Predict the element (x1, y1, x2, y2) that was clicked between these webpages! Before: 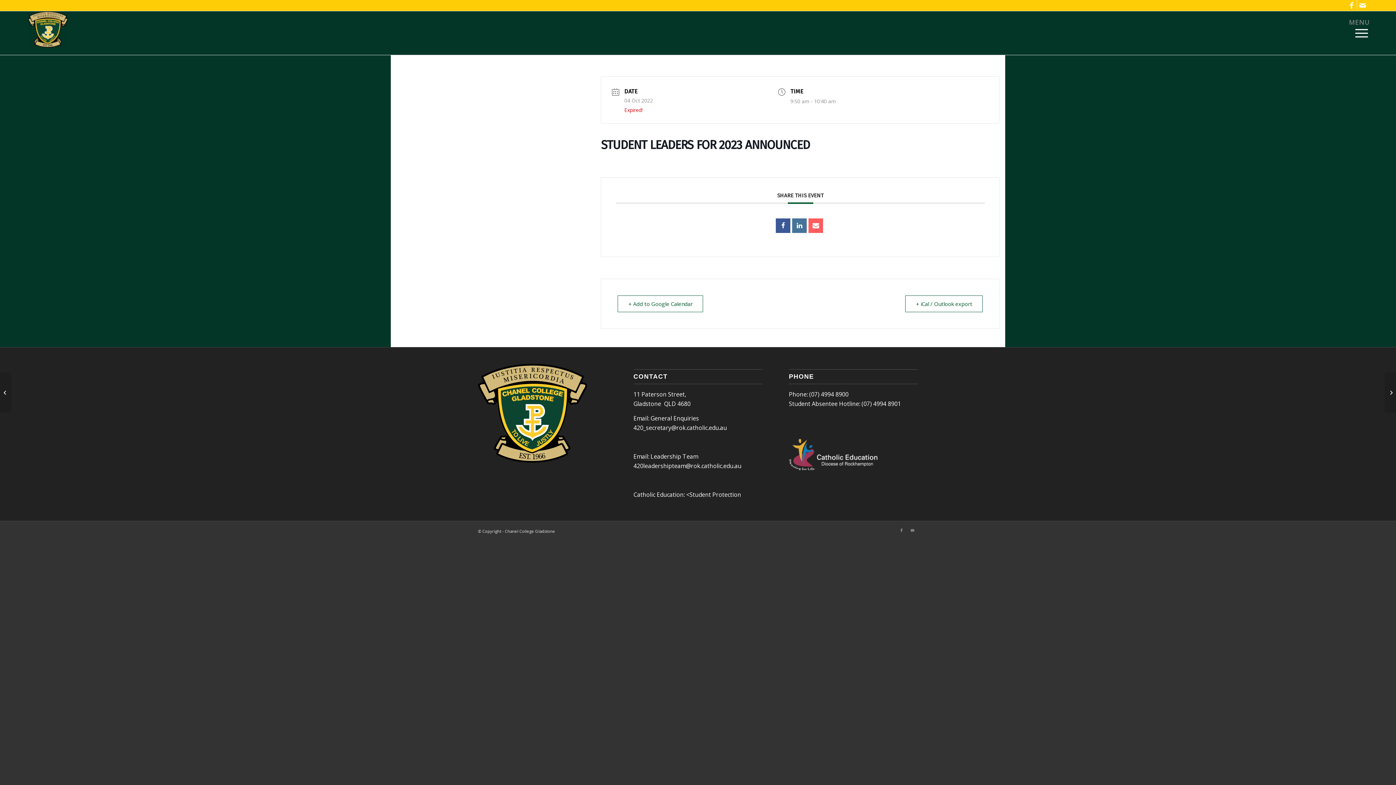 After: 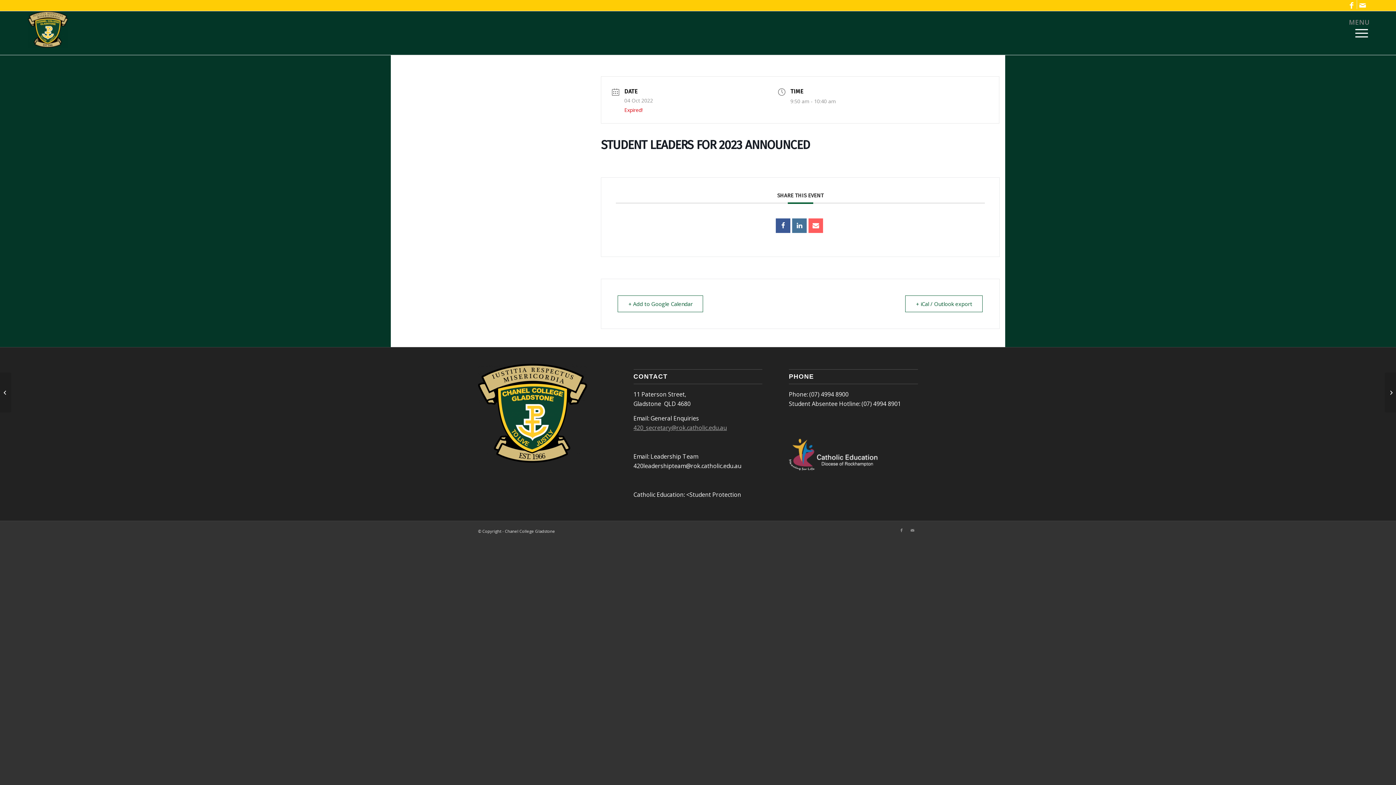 Action: label: 420_secretary@rok.catholic.edu.au bbox: (633, 423, 727, 431)